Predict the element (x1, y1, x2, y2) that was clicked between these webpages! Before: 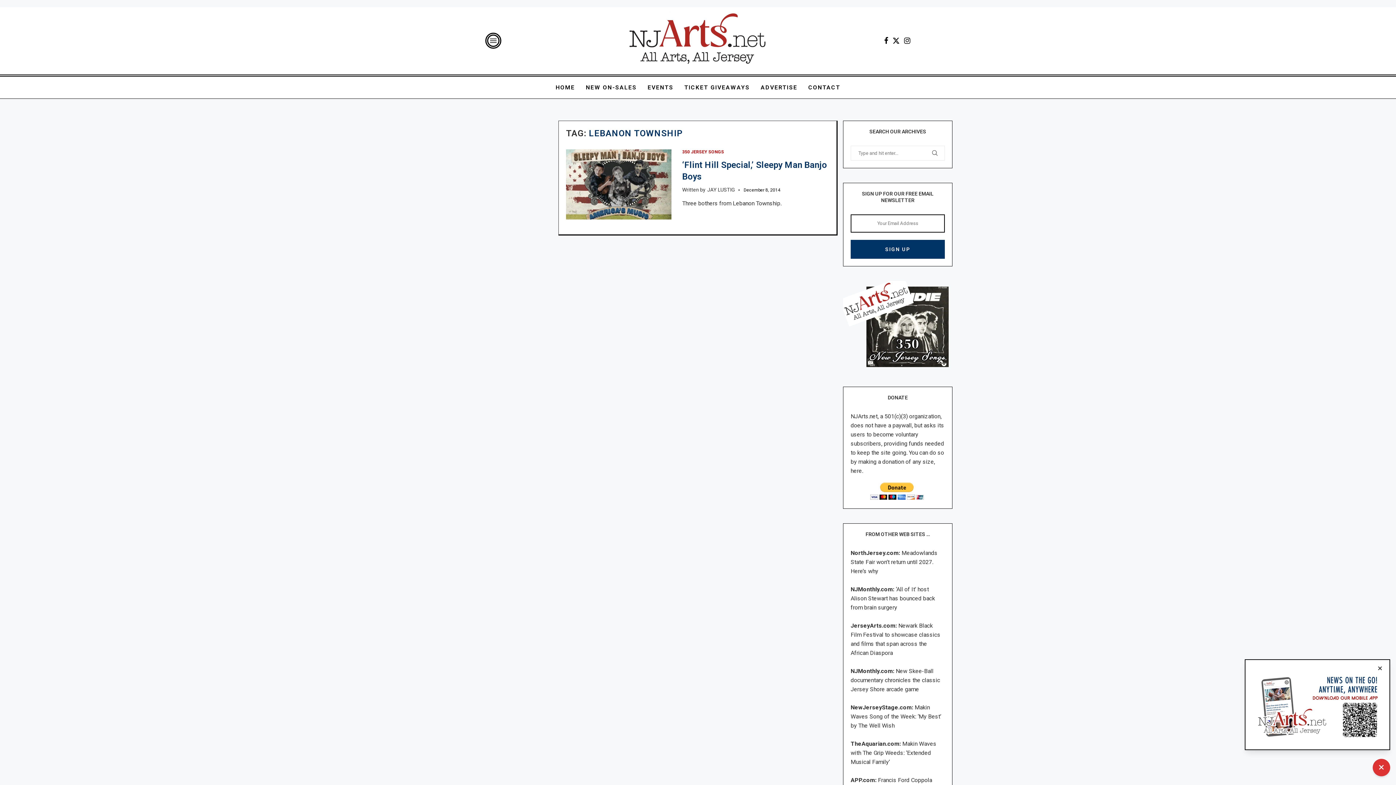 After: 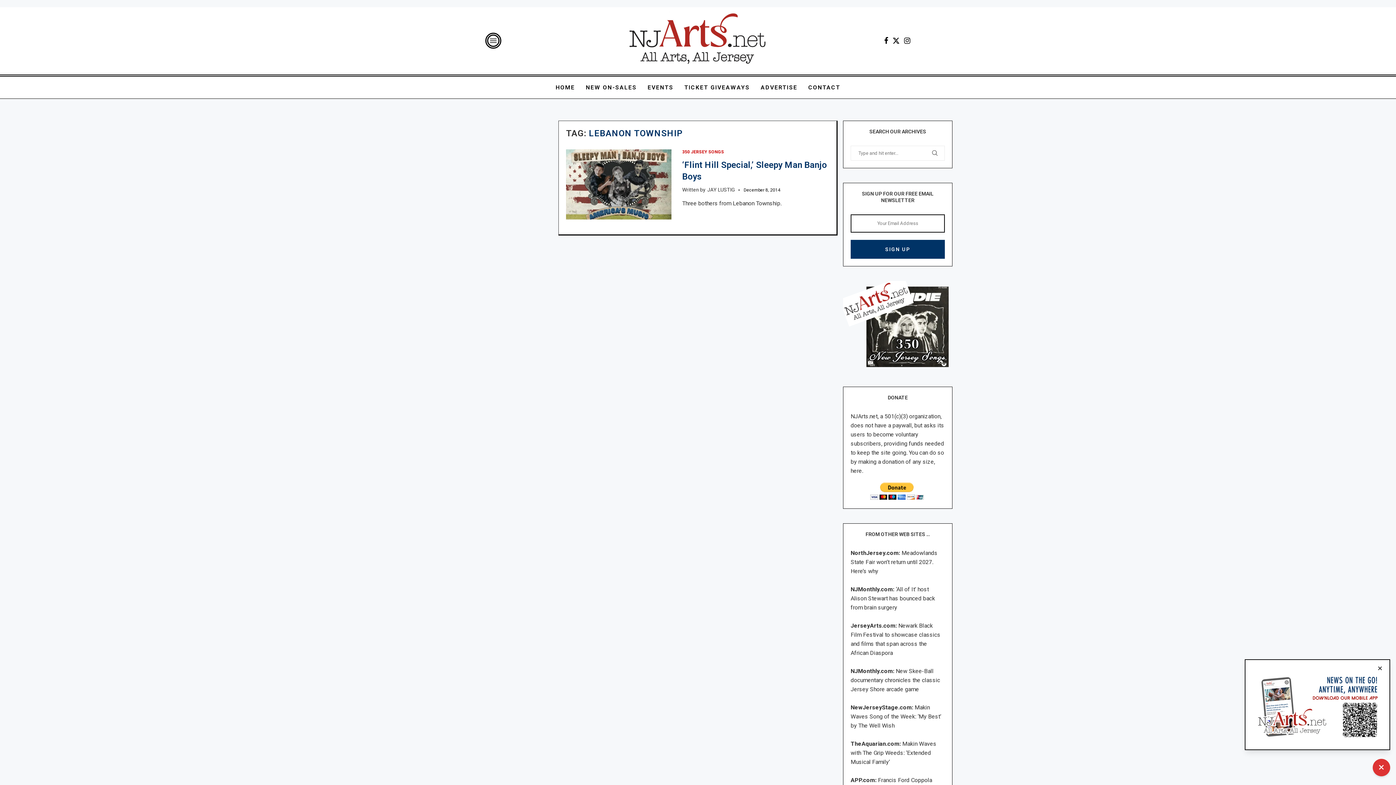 Action: bbox: (1374, 662, 1386, 675)